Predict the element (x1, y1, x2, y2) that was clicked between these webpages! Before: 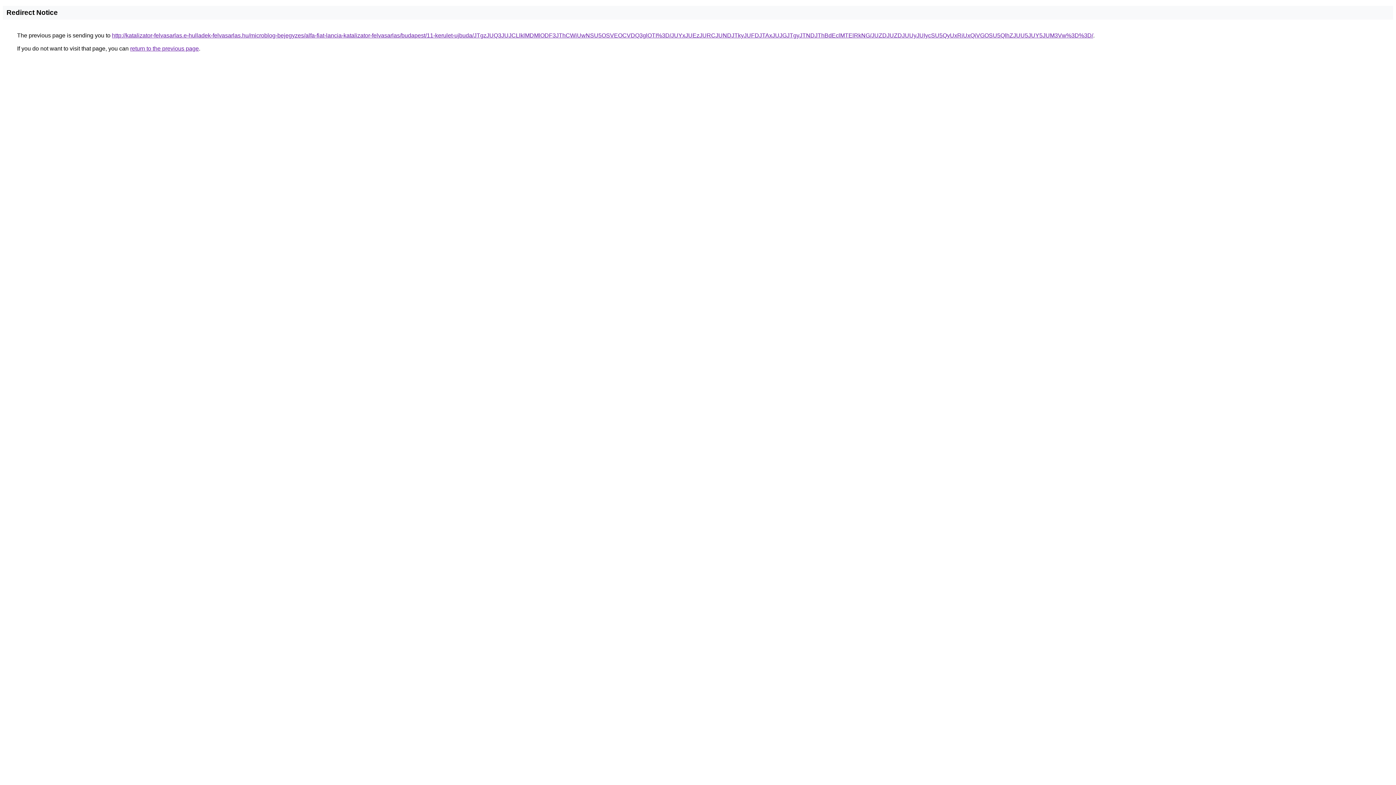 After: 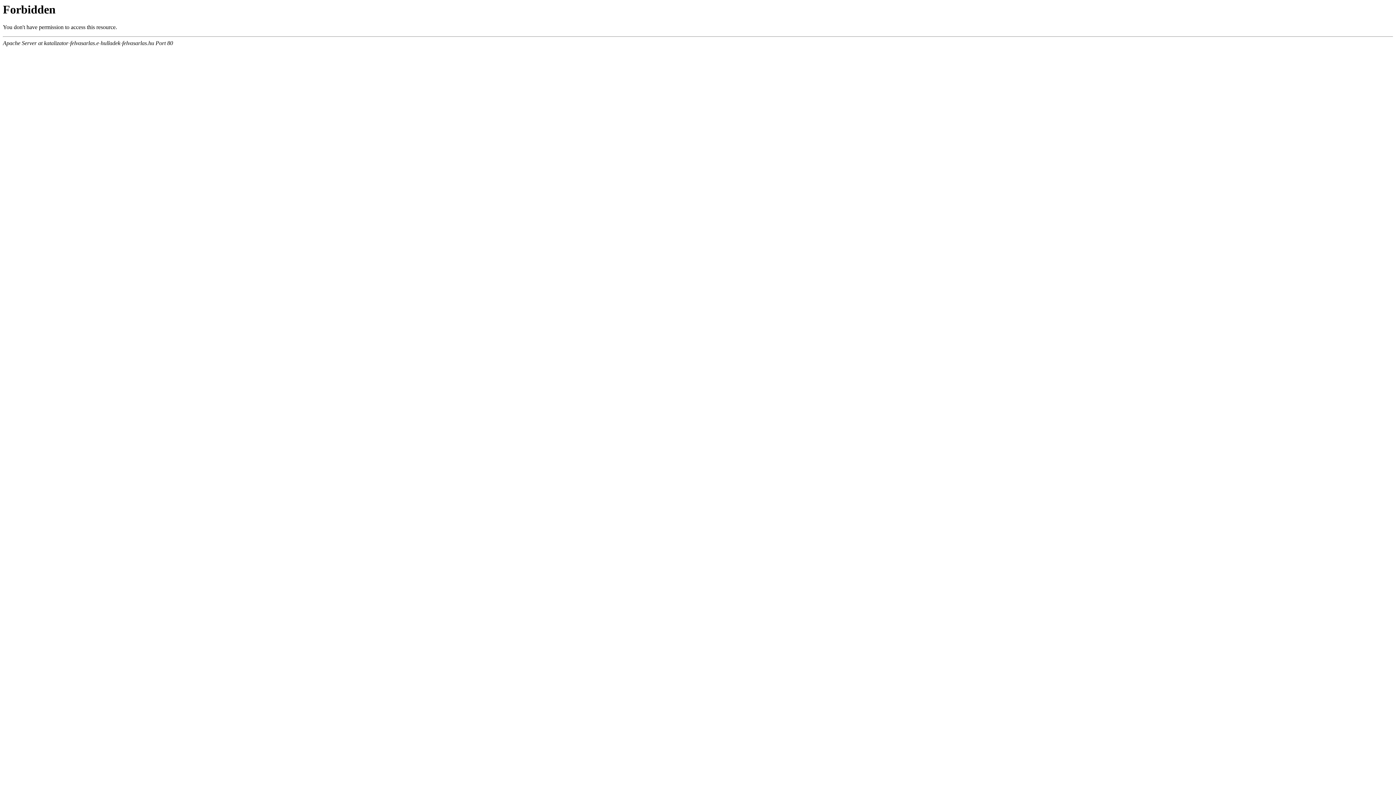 Action: label: http://katalizator-felvasarlas.e-hulladek-felvasarlas.hu/microblog-bejegyzes/alfa-fiat-lancia-katalizator-felvasarlas/budapest/11-kerulet-ujbuda/JTgzJUQ3JUJCLlklMDMlODF3JThCWiUwNSU5OSVEOCVDQ3glOTI%3D/JUYxJUEzJURCJUNDJTkyJUFDJTAxJUJGJTgyJTNDJThBdEclMTElRkNG/JUZDJUZDJUUyJUIycSU5QyUxRiUxQiVGOSU5QlhZJUU5JUY5JUM3Vw%3D%3D/ bbox: (112, 32, 1093, 38)